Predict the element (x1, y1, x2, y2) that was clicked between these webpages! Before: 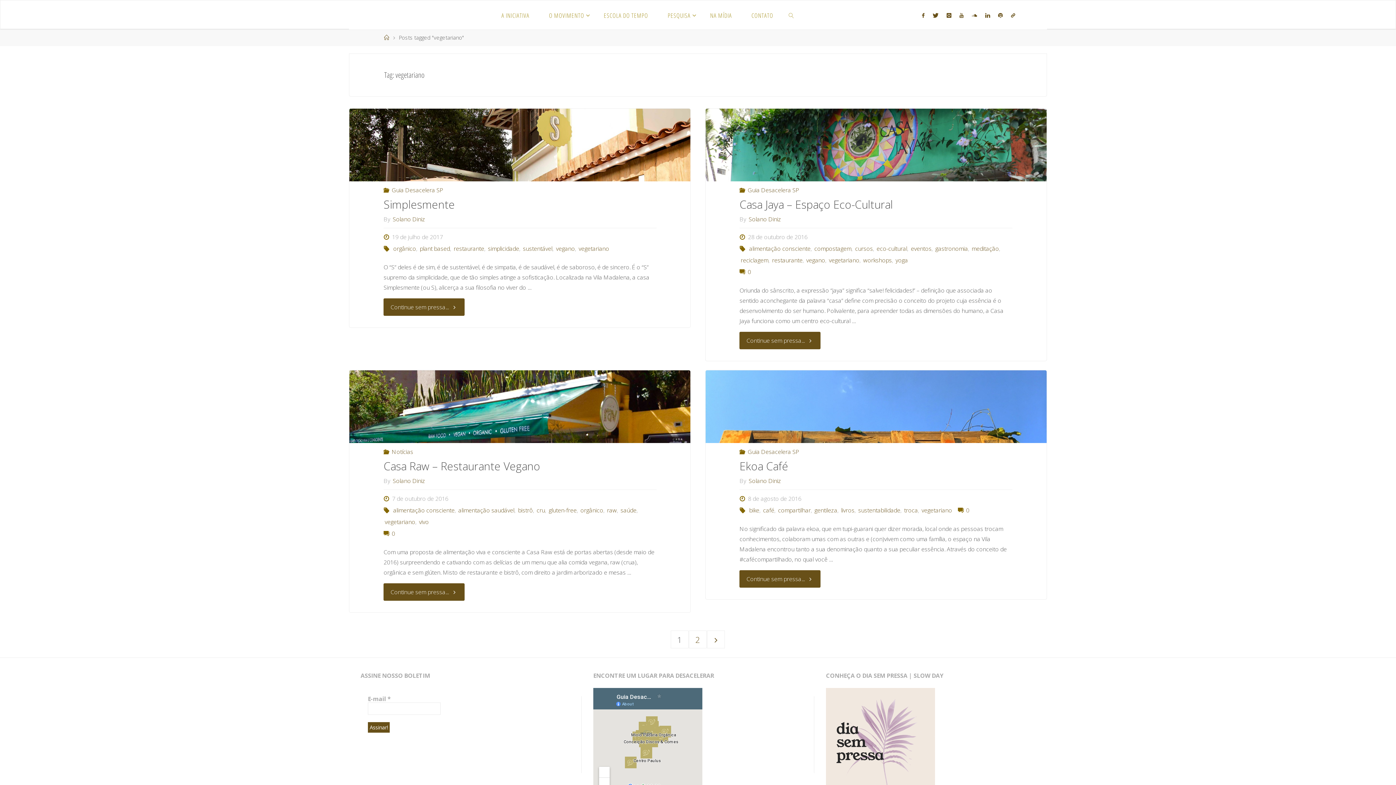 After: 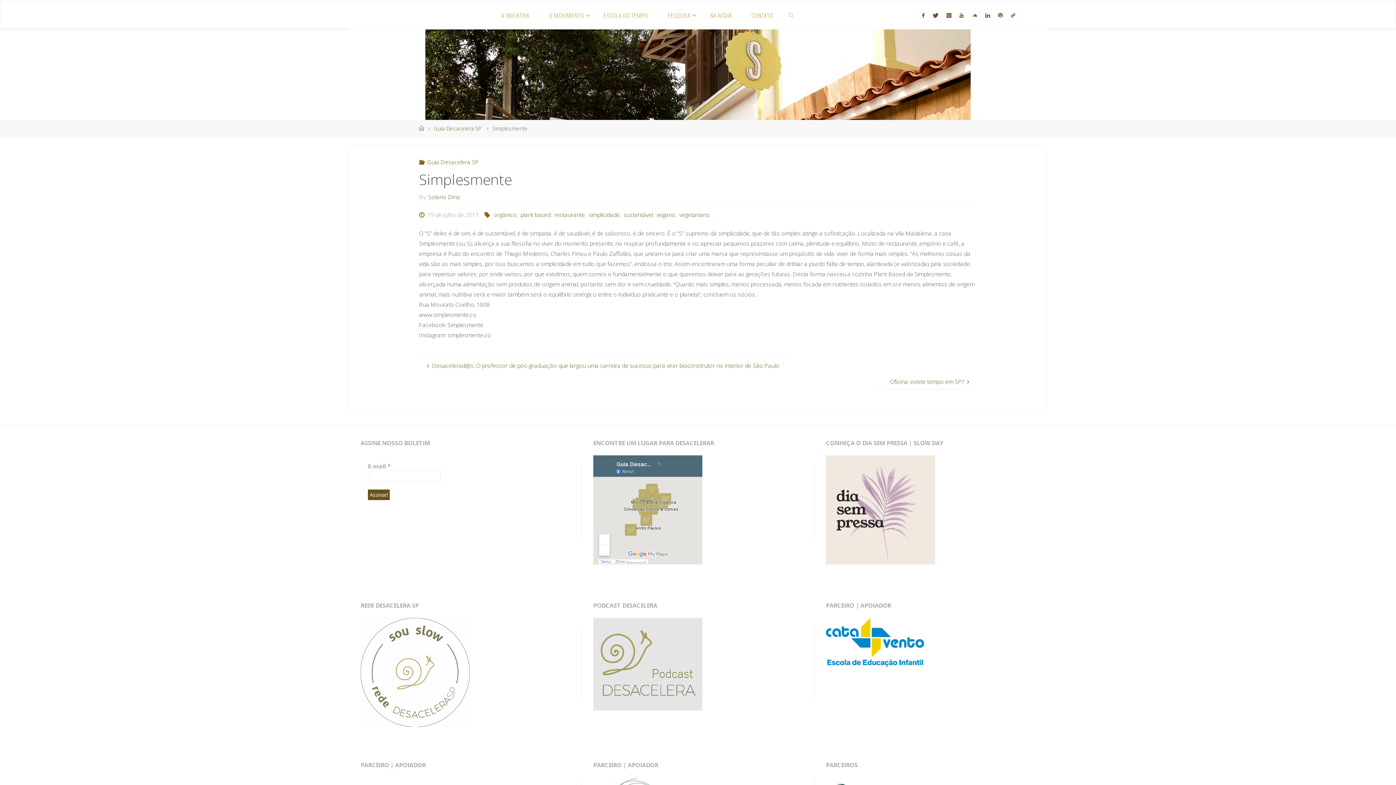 Action: label: Continue sem pressa... bbox: (383, 298, 464, 315)